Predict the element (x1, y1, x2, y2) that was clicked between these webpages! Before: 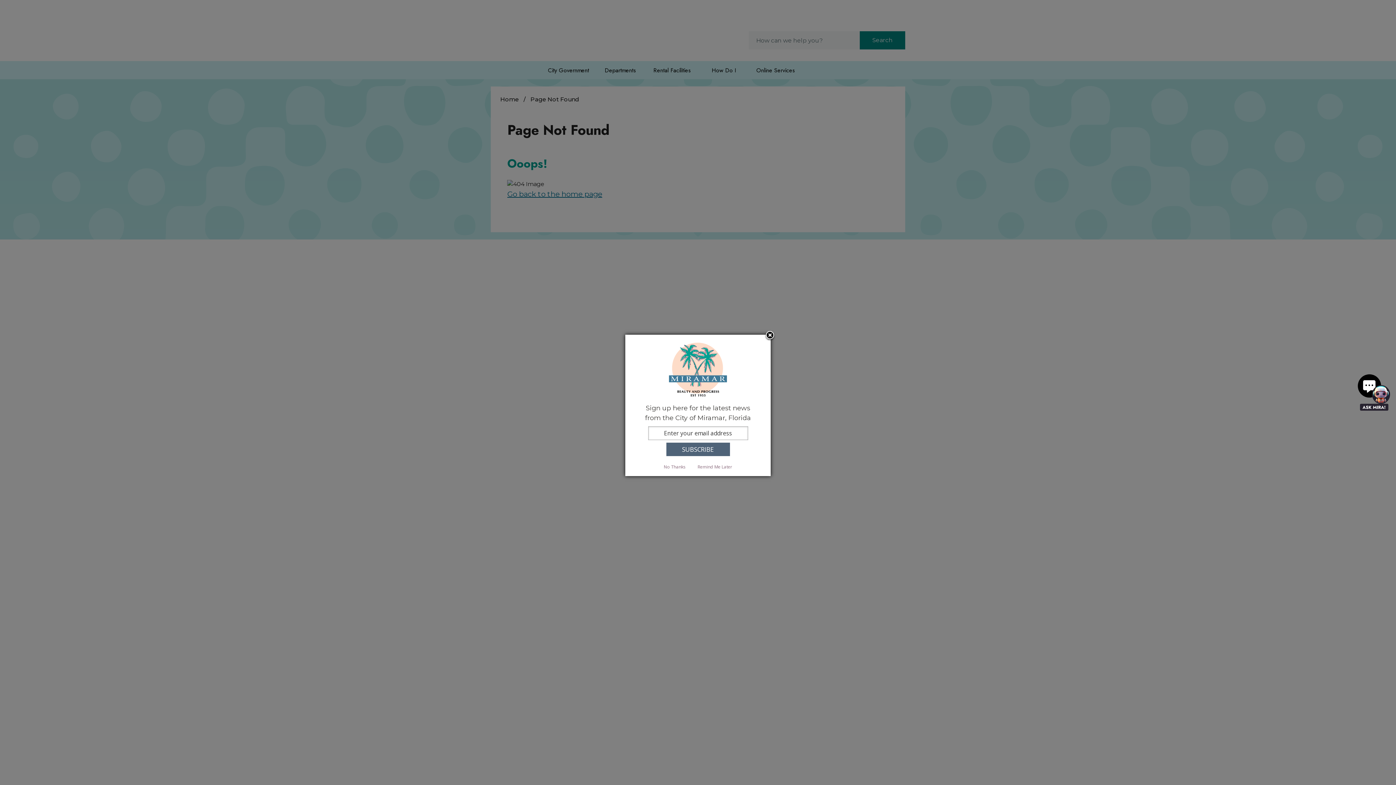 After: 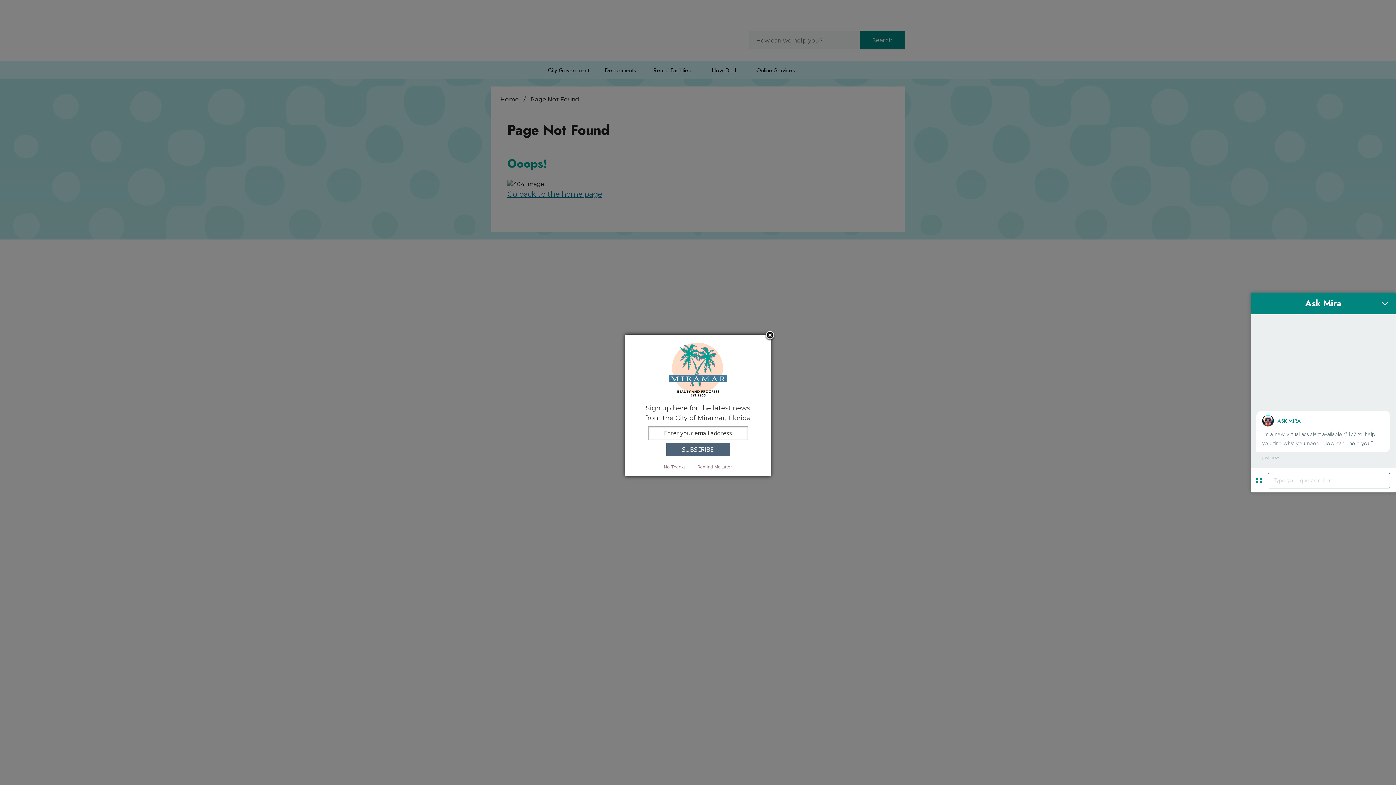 Action: label: Chat bbox: (1356, 374, 1392, 410)